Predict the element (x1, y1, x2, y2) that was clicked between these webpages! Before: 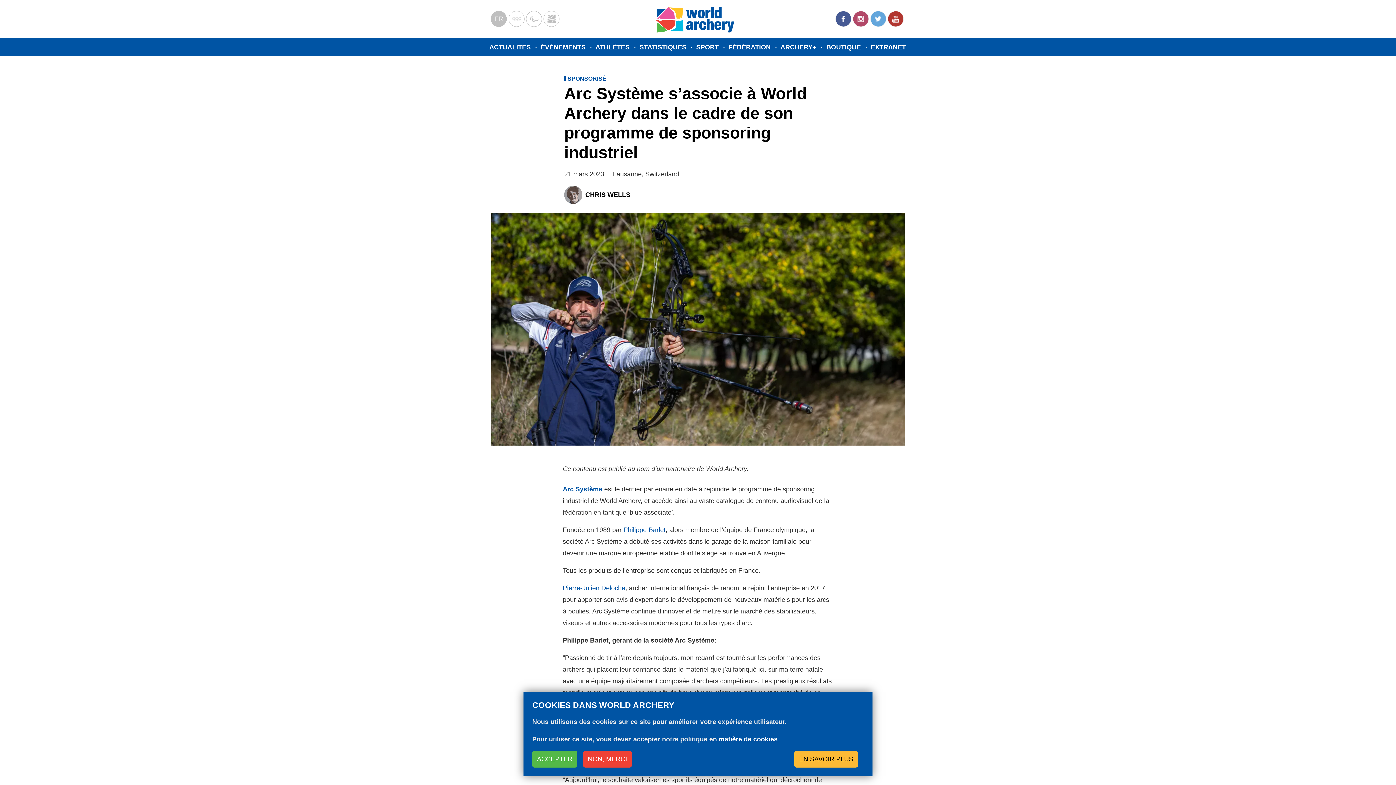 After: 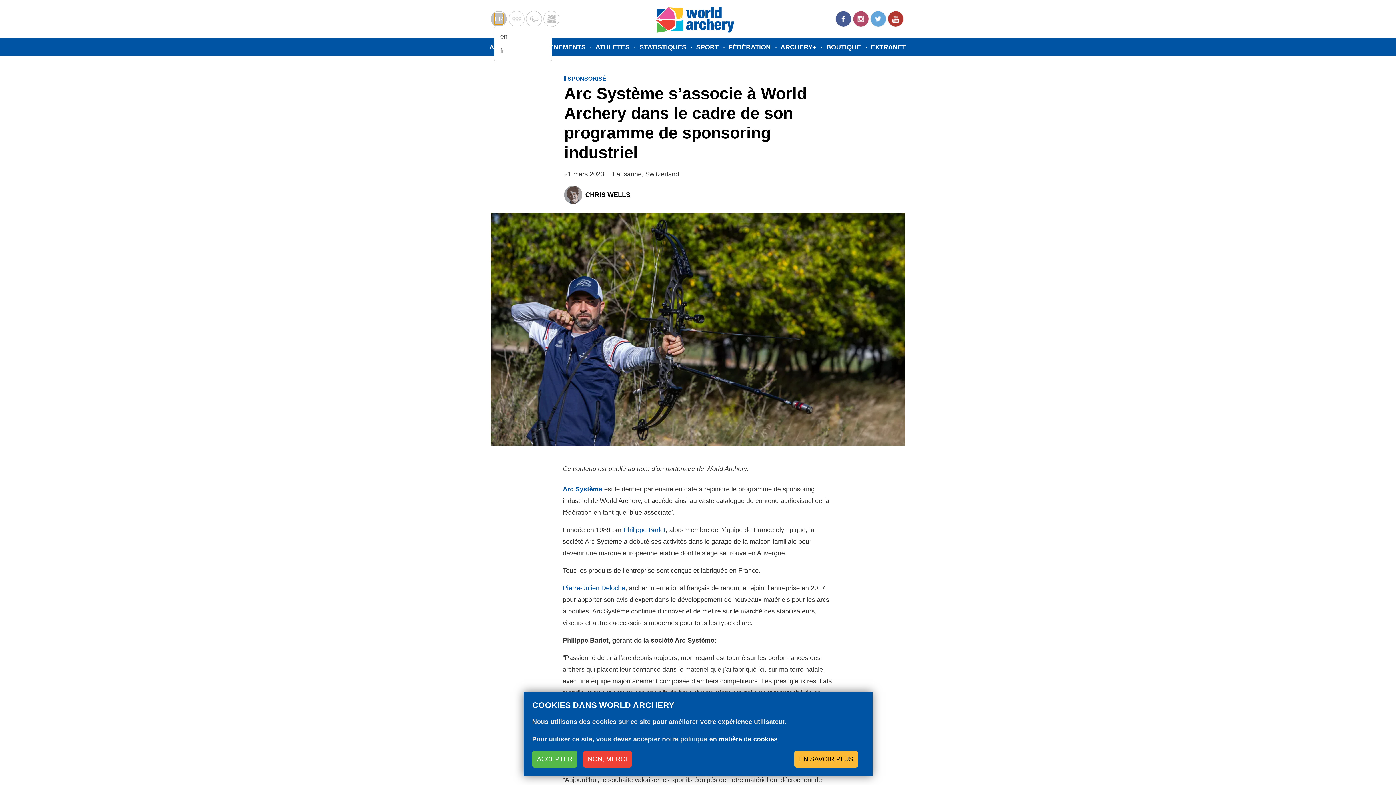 Action: label: FR bbox: (494, 12, 503, 25)